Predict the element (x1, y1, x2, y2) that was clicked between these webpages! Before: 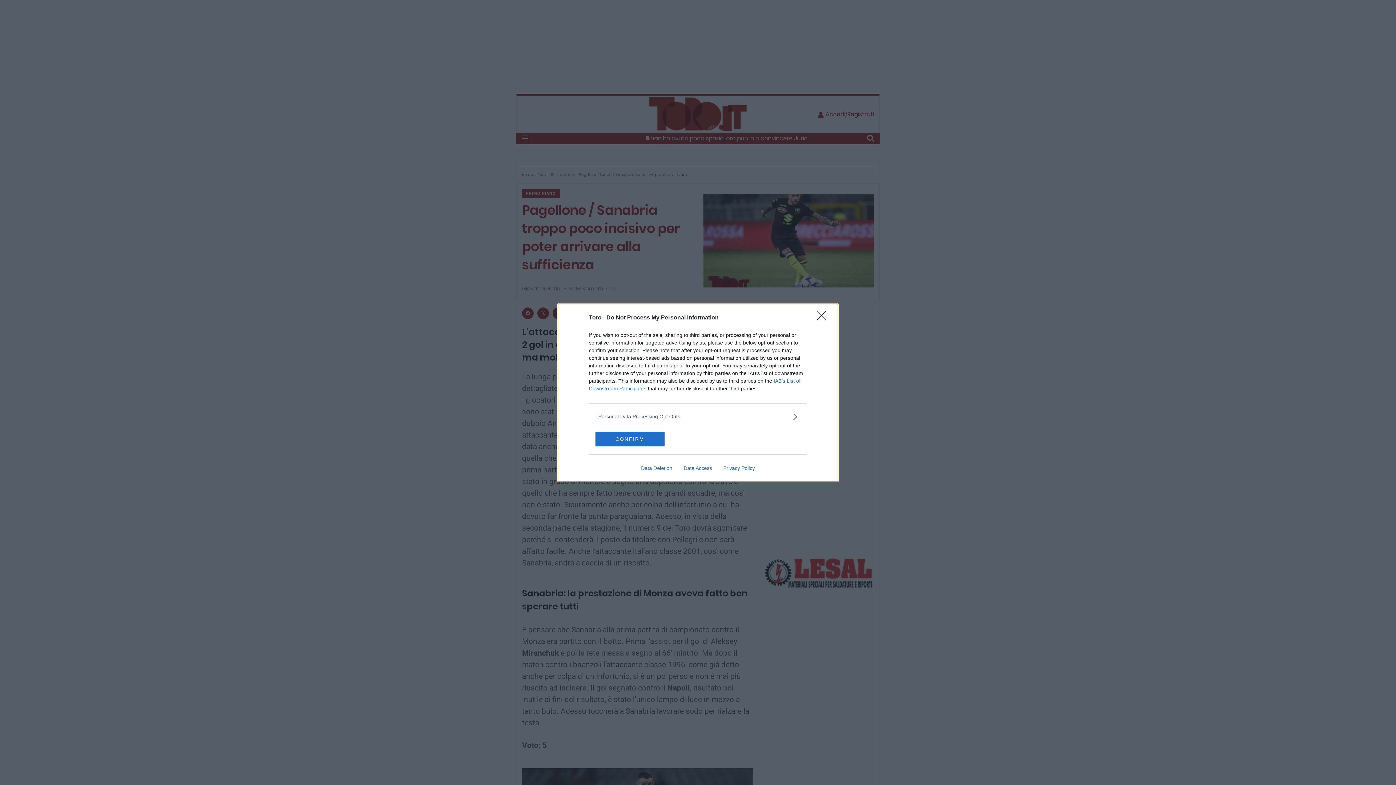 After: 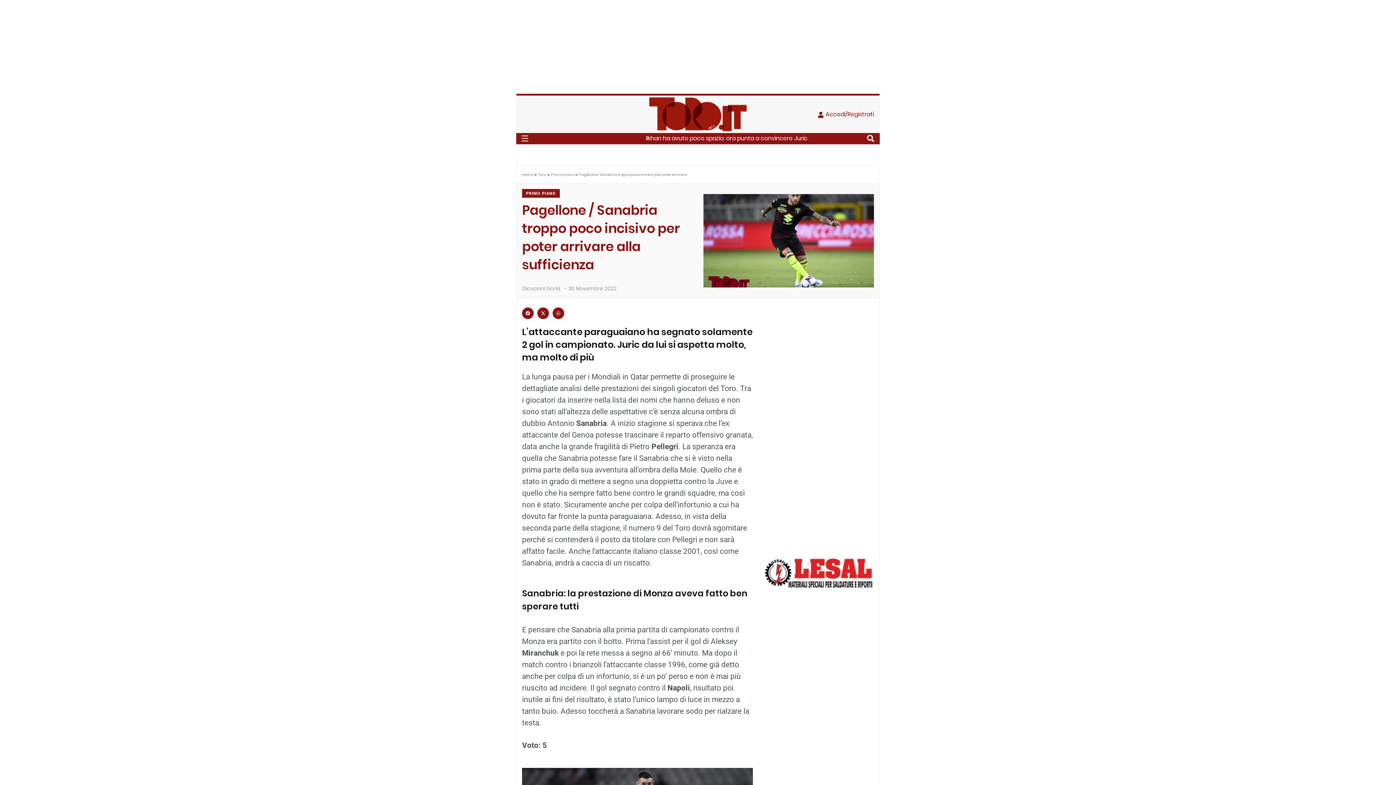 Action: label: Close bbox: (817, 311, 830, 324)